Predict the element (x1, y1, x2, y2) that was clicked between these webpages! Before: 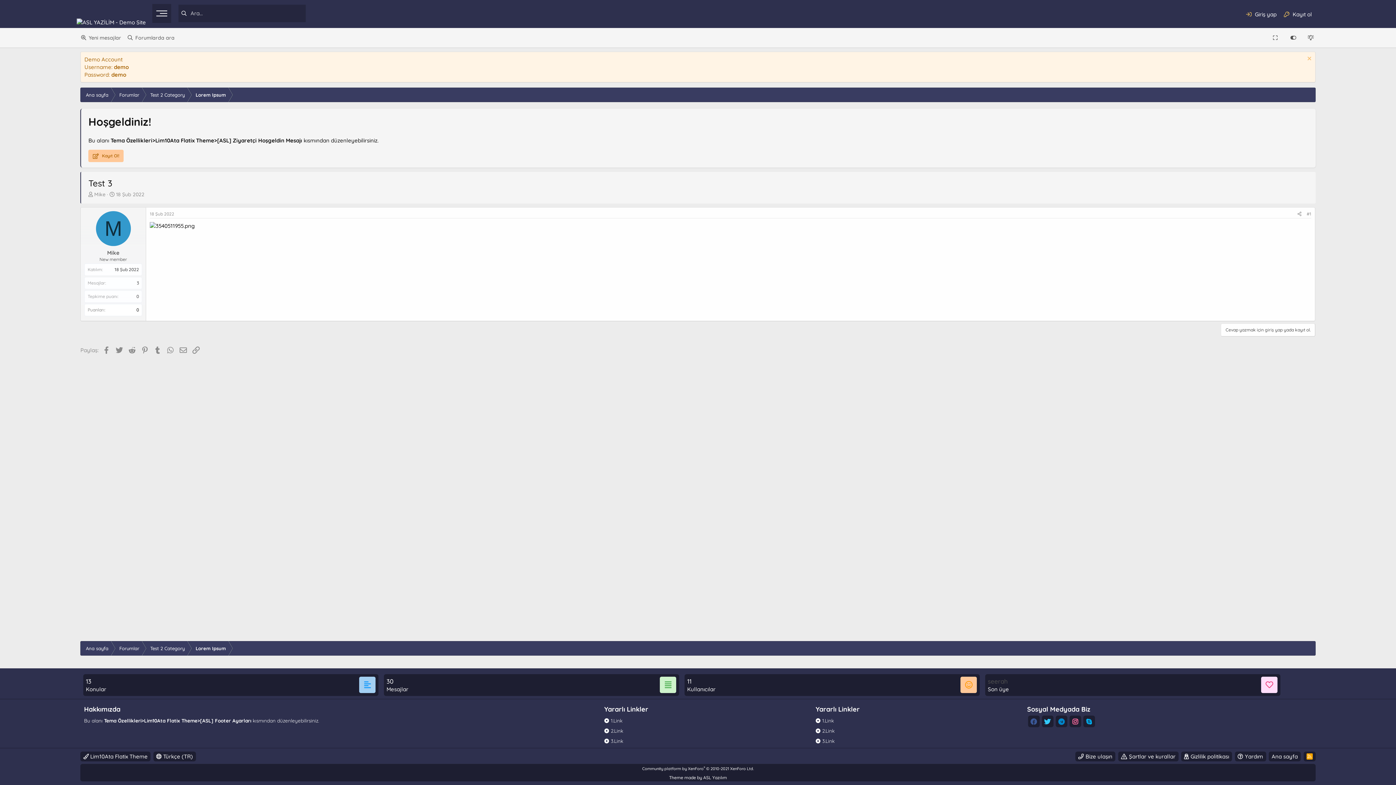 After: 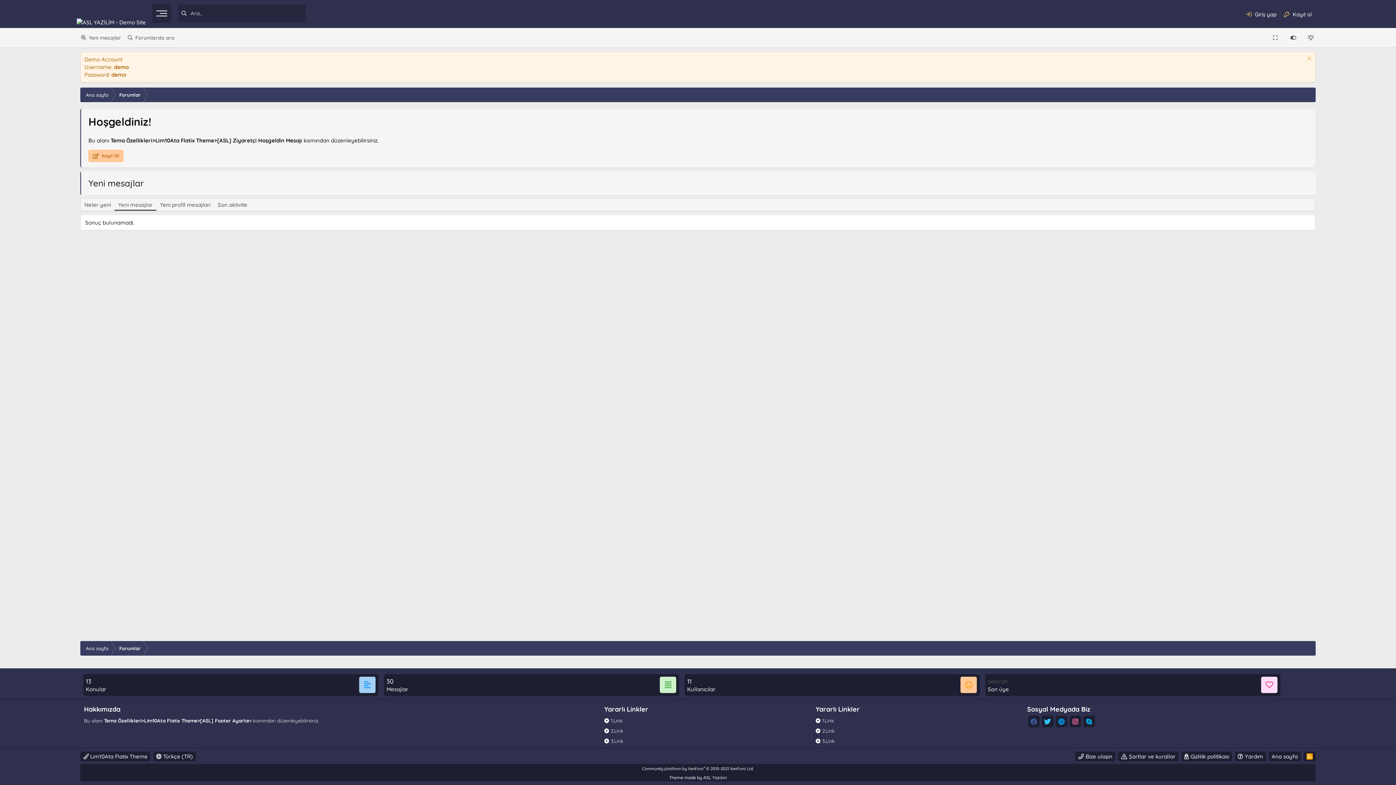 Action: bbox: (77, 28, 124, 47) label: Yeni mesajlar